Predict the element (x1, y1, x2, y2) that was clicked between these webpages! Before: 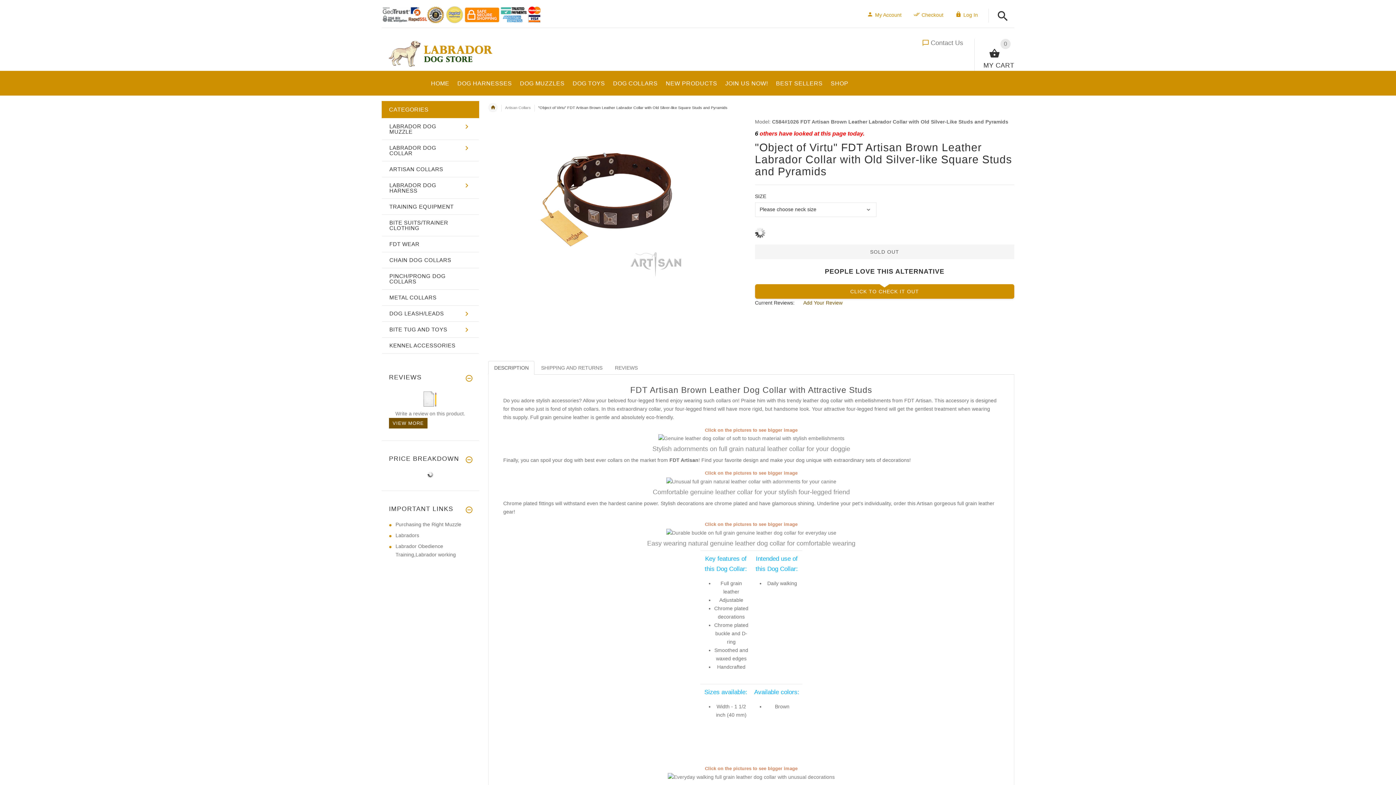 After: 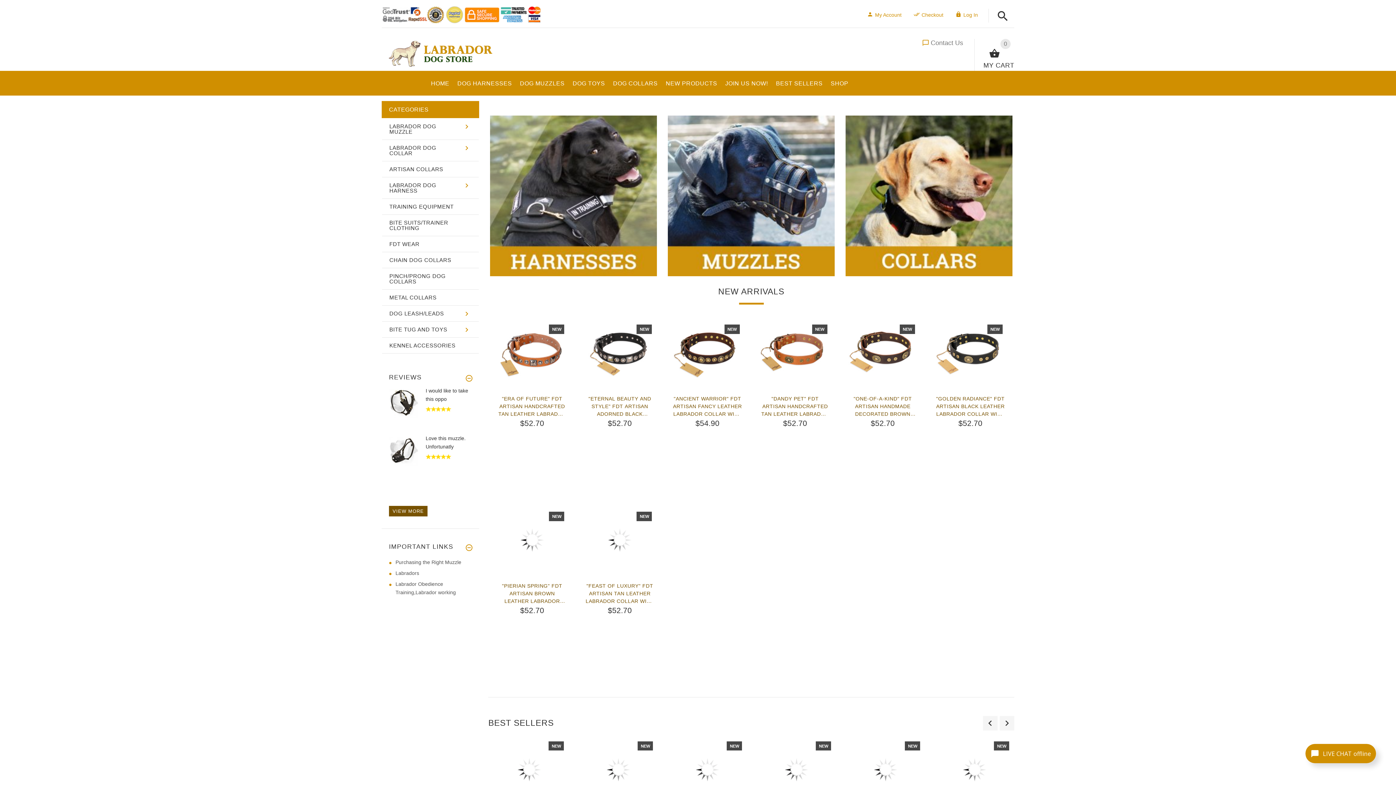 Action: label: Home bbox: (488, 102, 497, 112)